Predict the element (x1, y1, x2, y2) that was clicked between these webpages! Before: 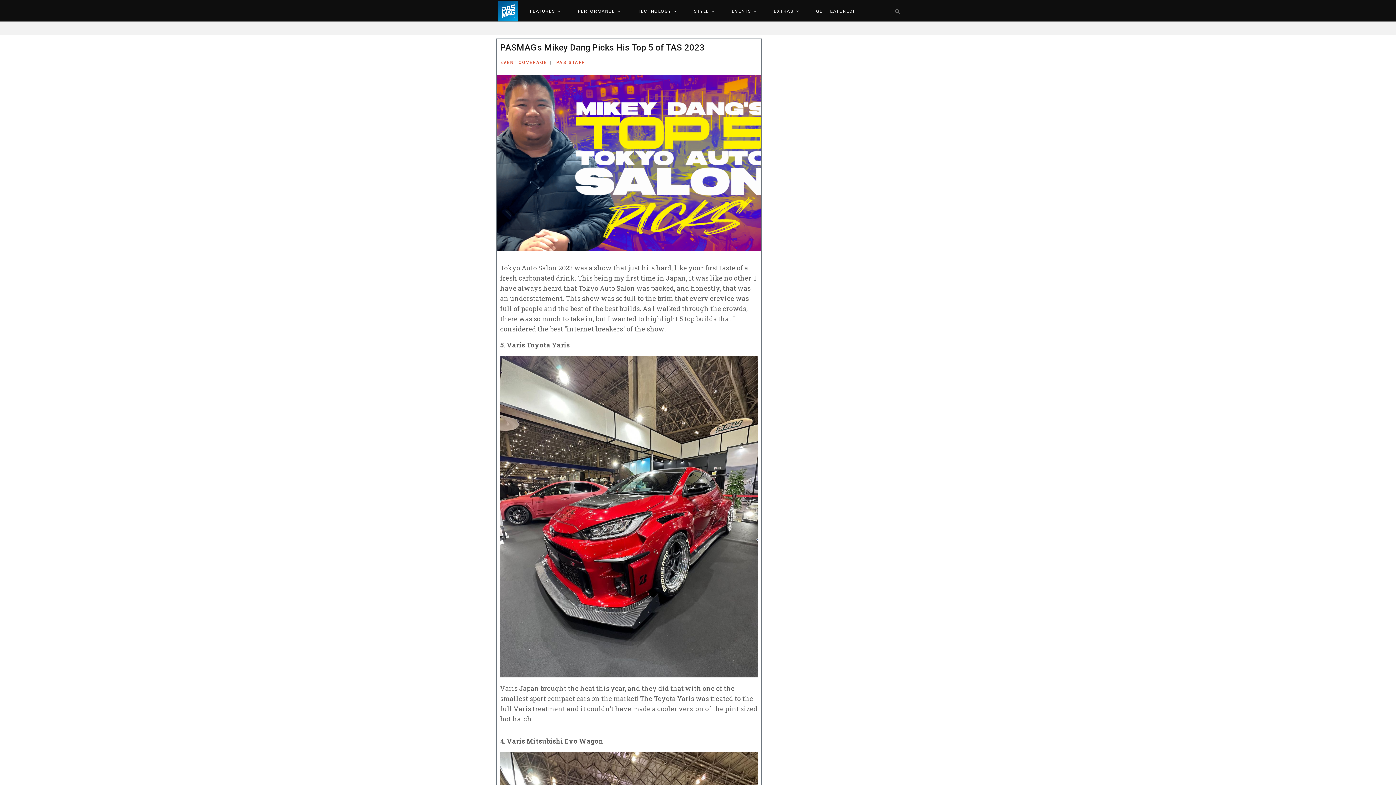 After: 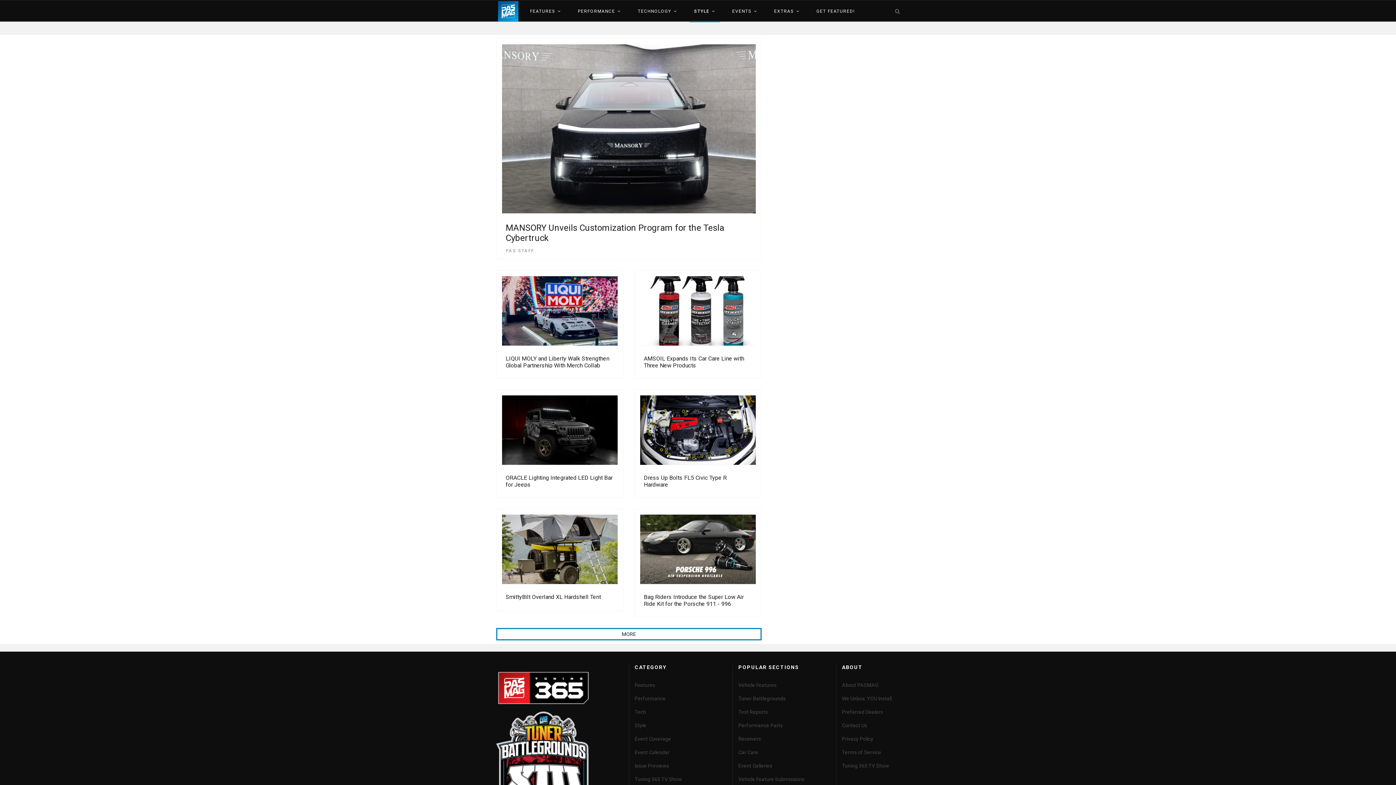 Action: bbox: (689, 0, 720, 22) label: STYLE